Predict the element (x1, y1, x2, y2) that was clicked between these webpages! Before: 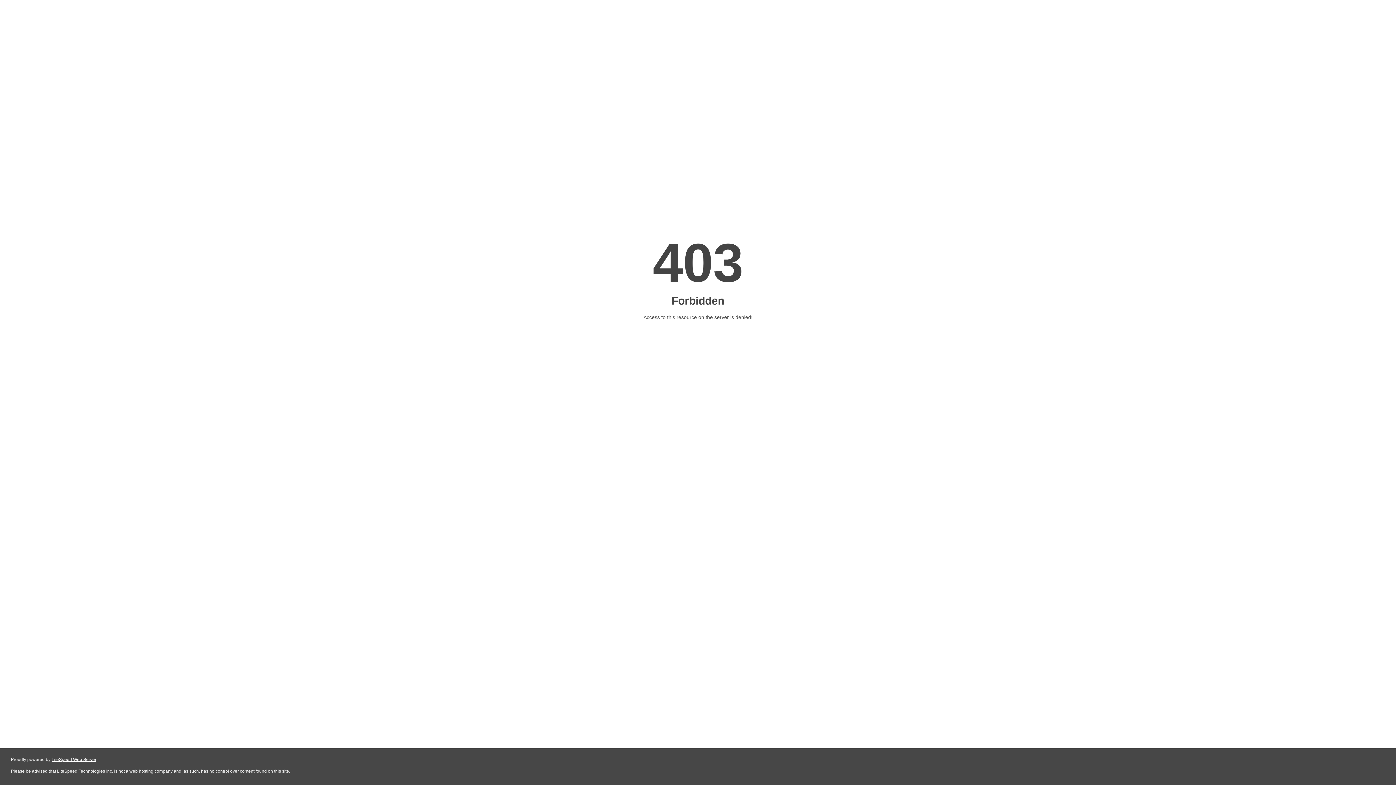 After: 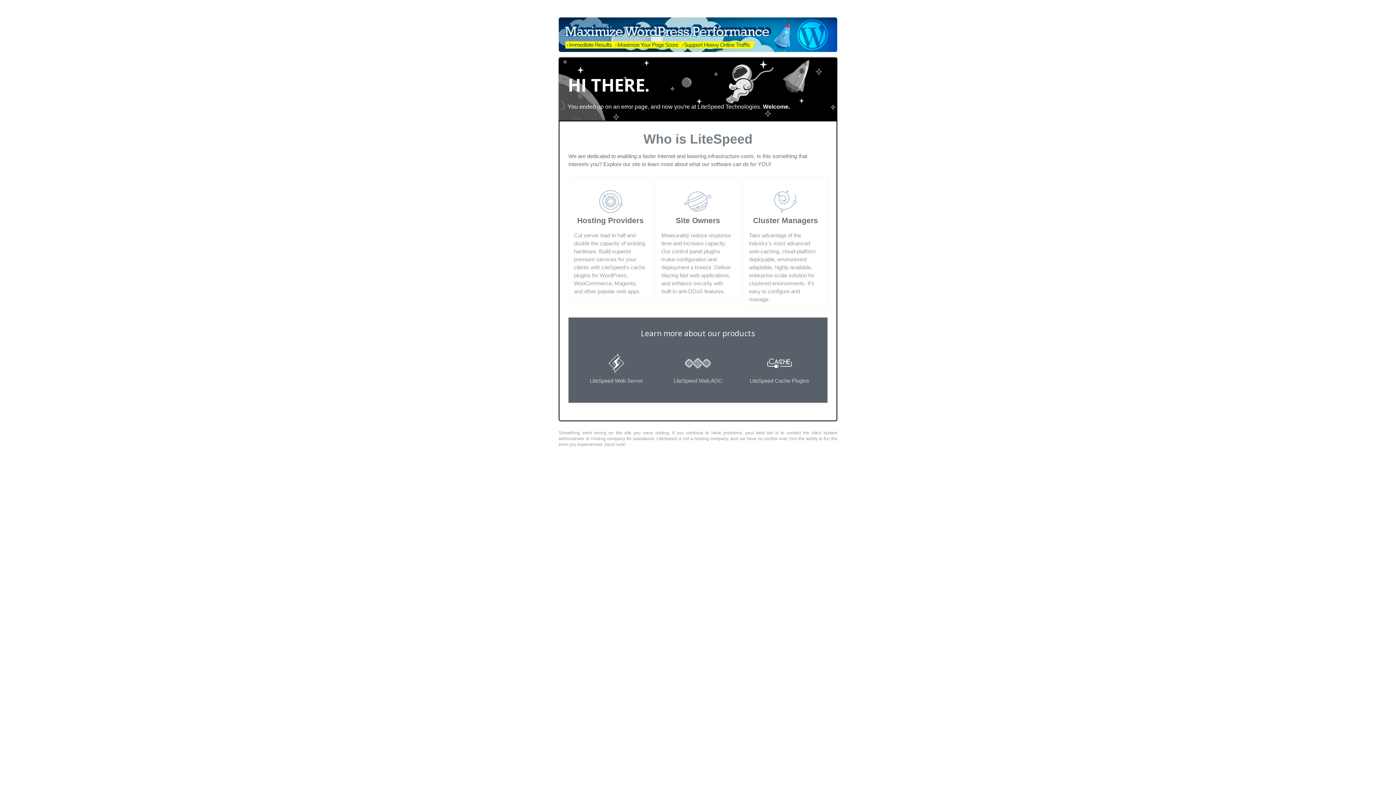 Action: label: LiteSpeed Web Server bbox: (51, 757, 96, 762)